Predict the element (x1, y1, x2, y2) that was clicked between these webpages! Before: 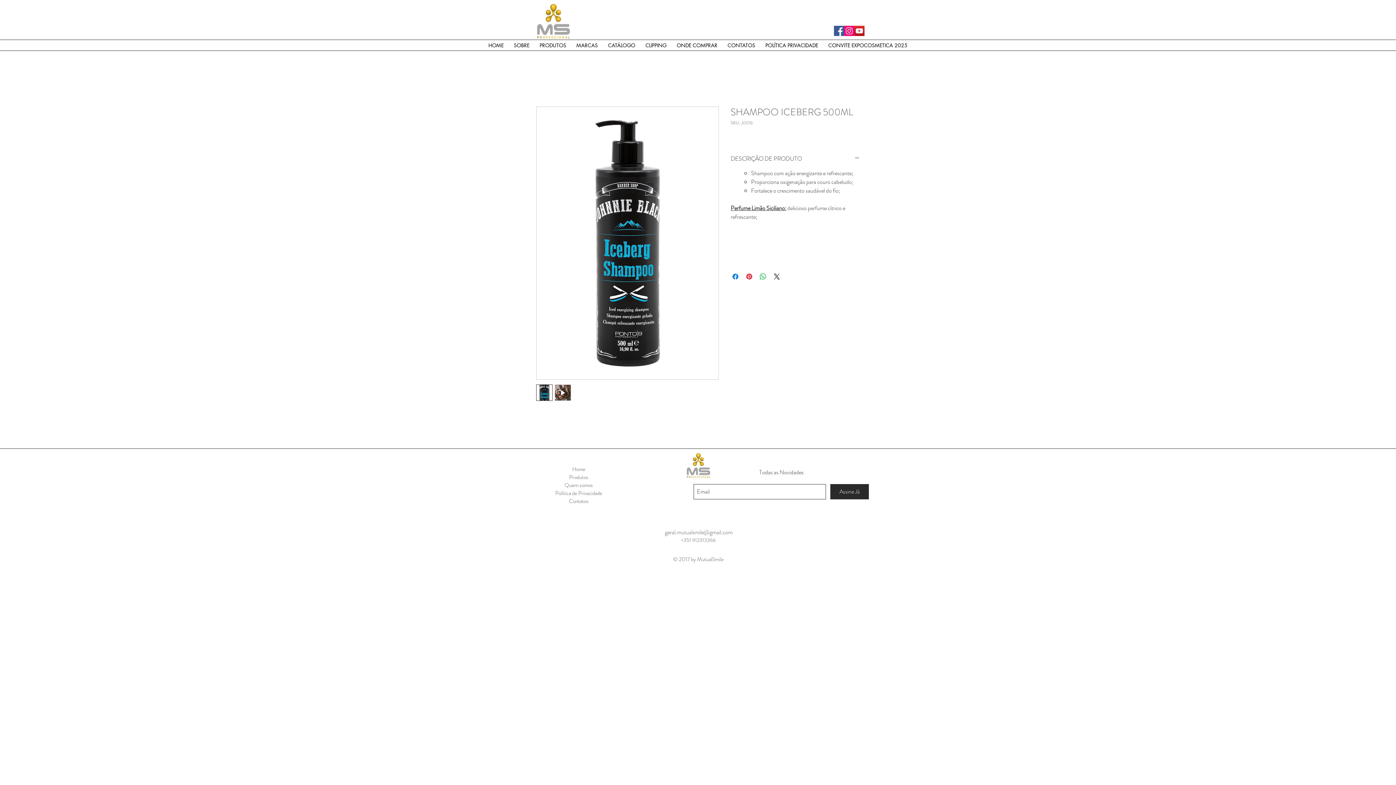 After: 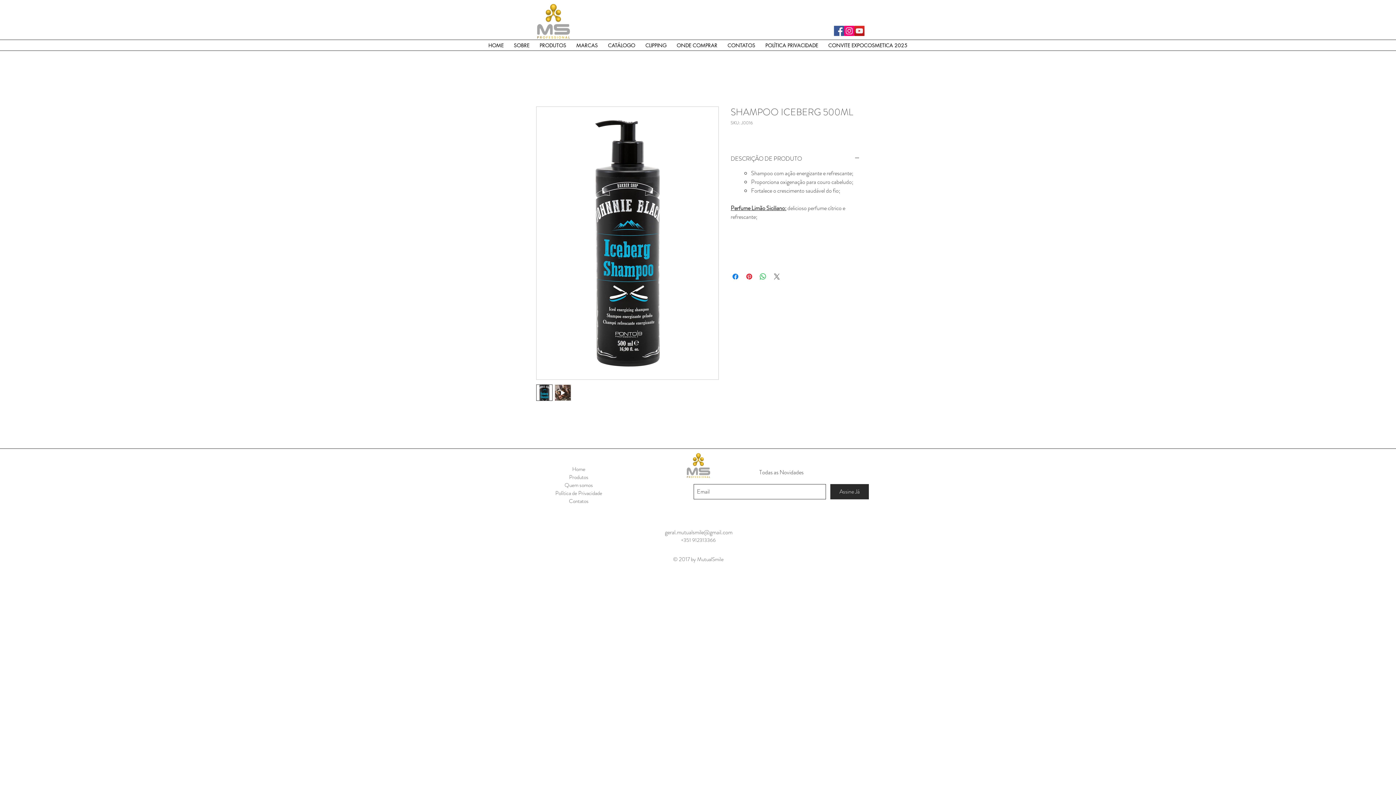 Action: label: Share on X bbox: (772, 272, 781, 281)